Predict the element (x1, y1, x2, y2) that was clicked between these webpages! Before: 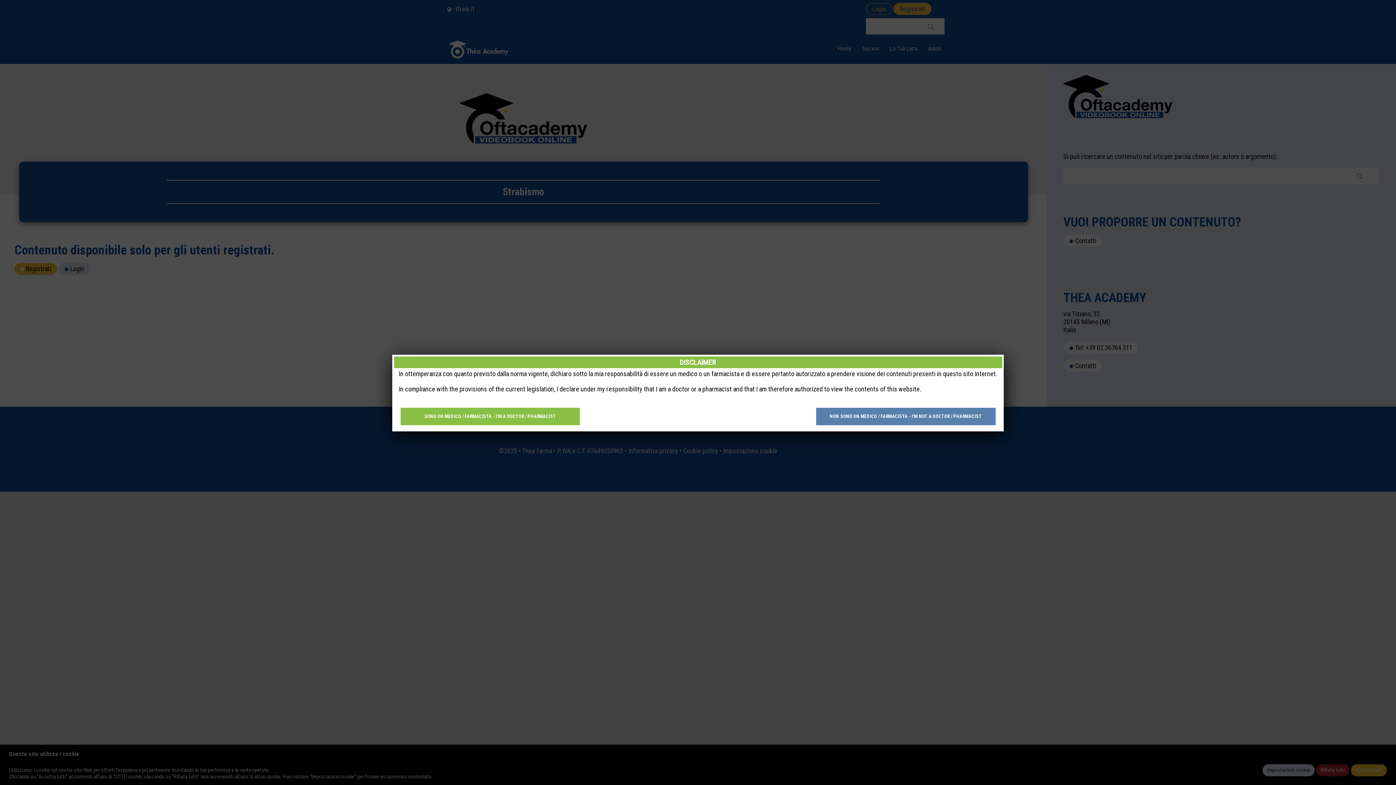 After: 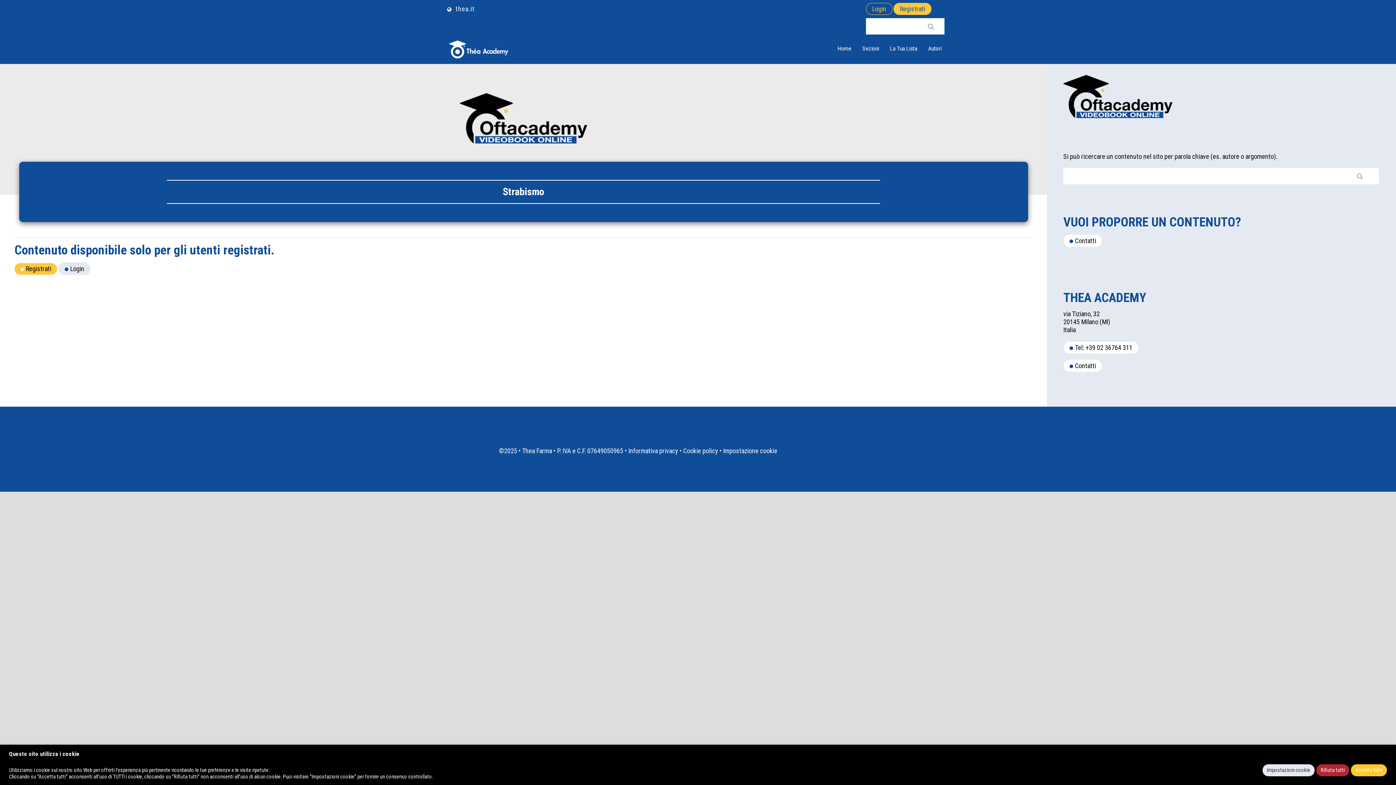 Action: label: SONO UN MEDICO / FARMACISTA - I'M A DOCTOR / PHARMACIST bbox: (400, 408, 580, 425)